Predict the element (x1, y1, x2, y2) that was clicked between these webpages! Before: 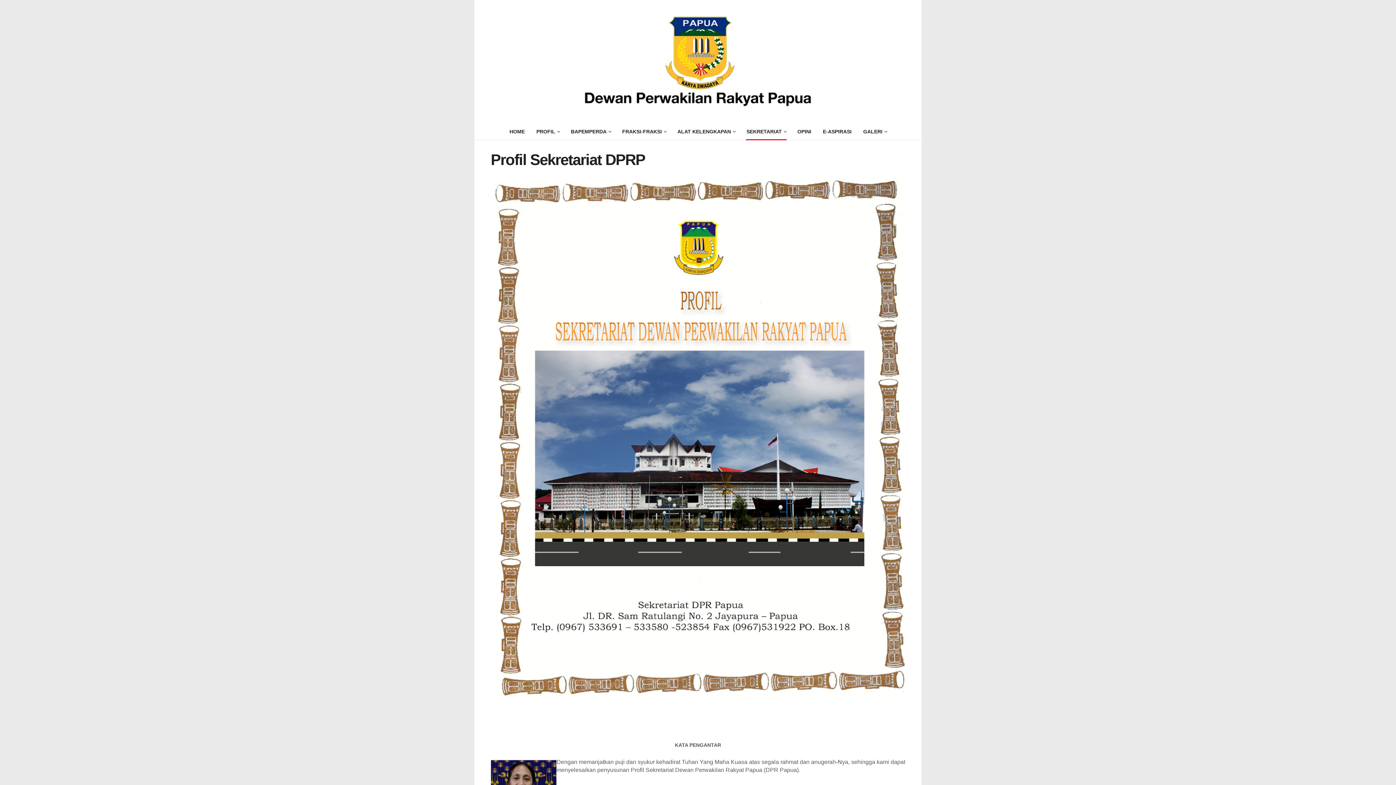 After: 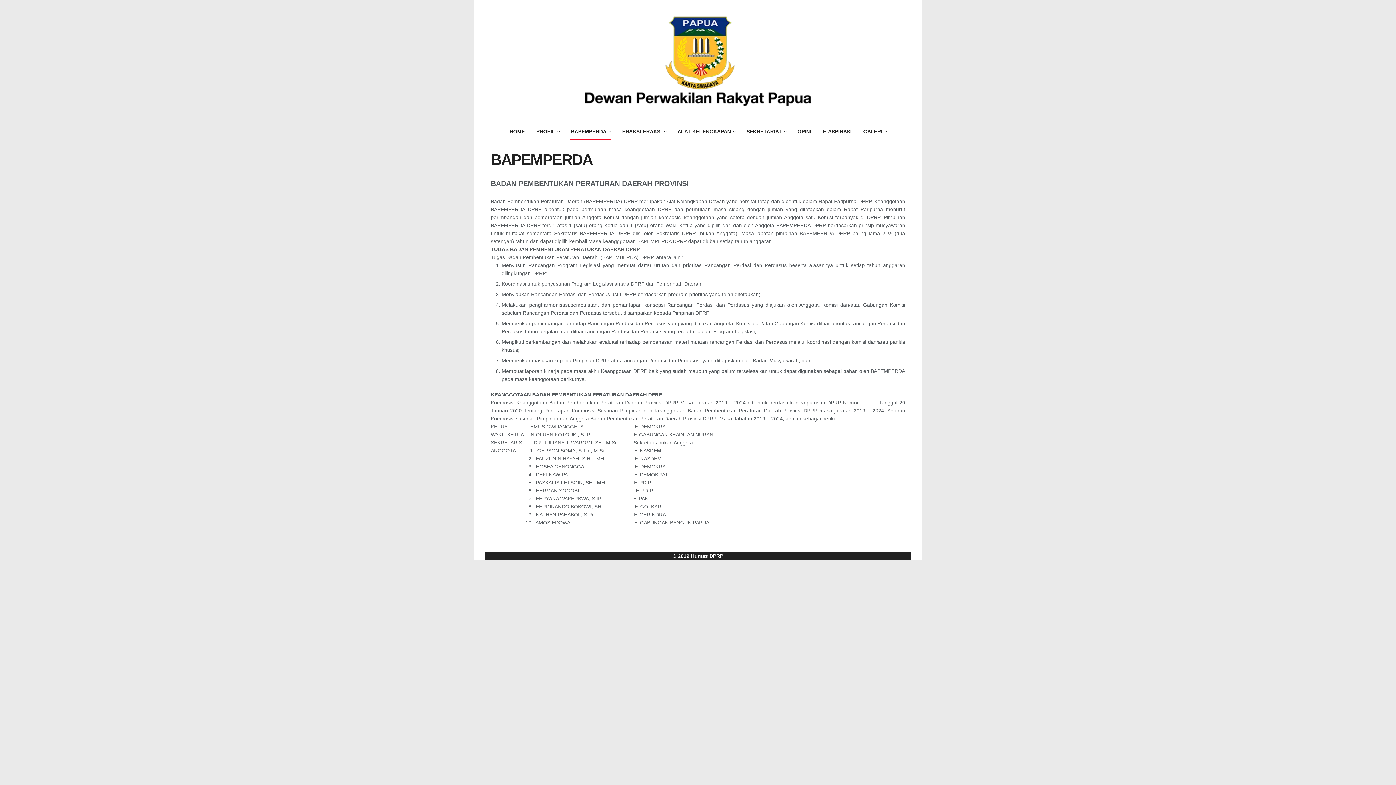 Action: label: BAPEMPERDA bbox: (565, 123, 616, 140)